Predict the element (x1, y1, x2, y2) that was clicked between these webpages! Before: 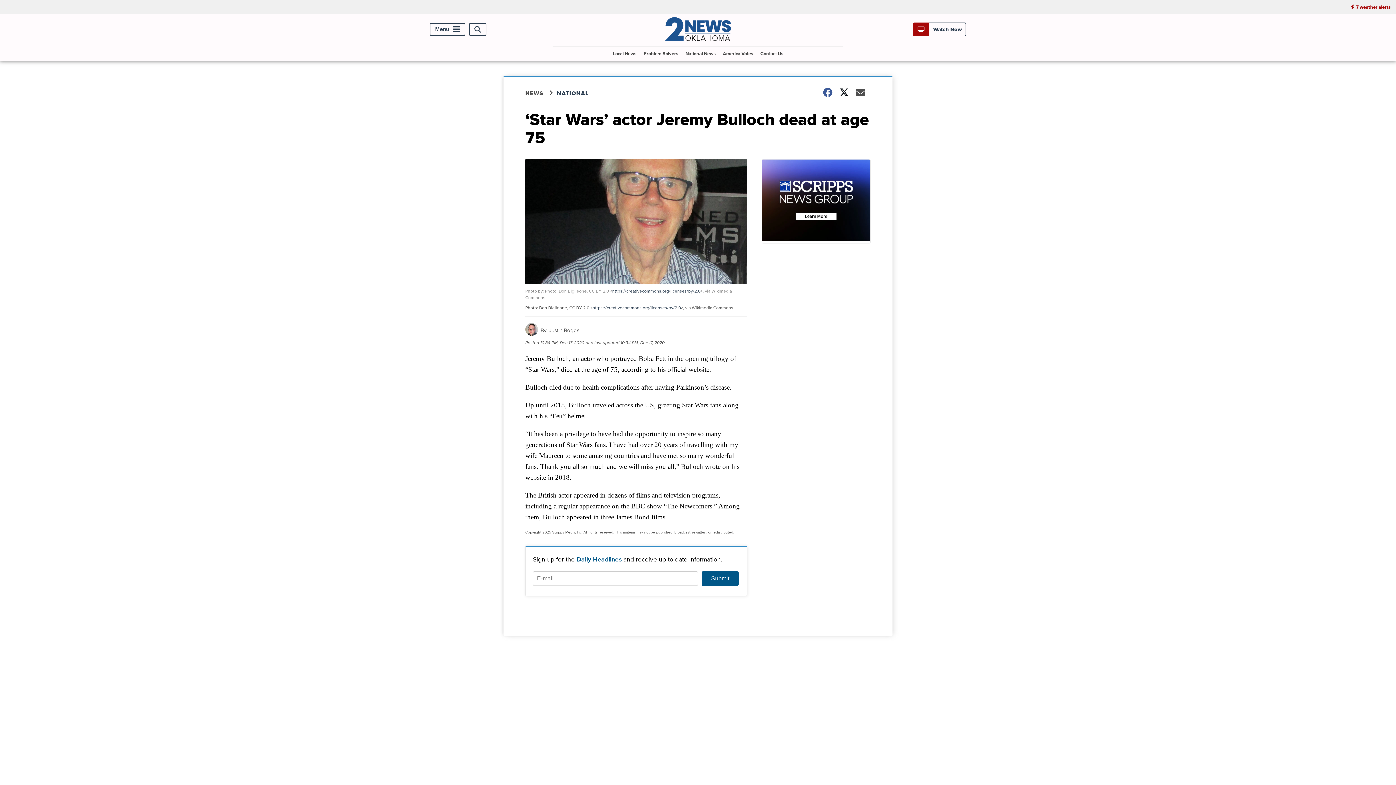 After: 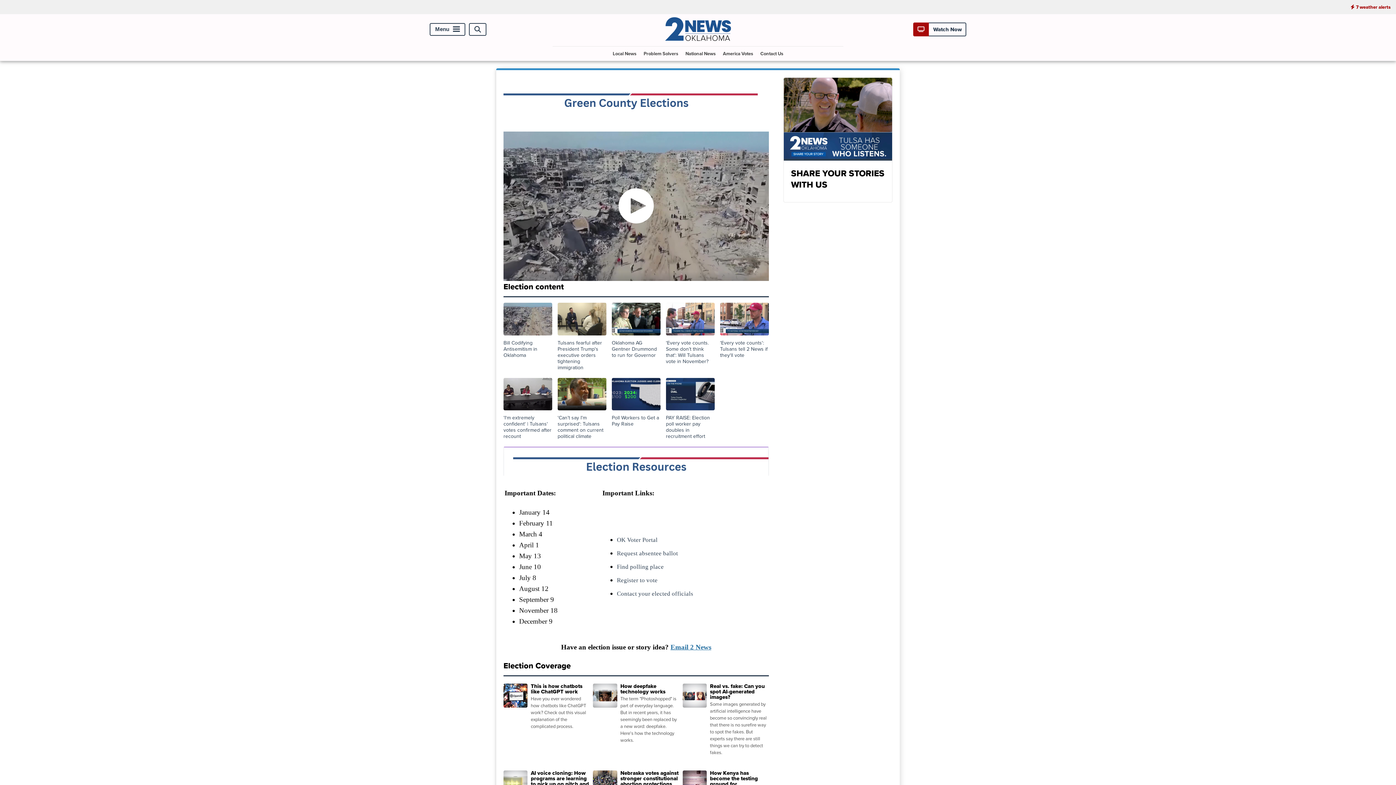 Action: bbox: (720, 46, 756, 60) label: America Votes